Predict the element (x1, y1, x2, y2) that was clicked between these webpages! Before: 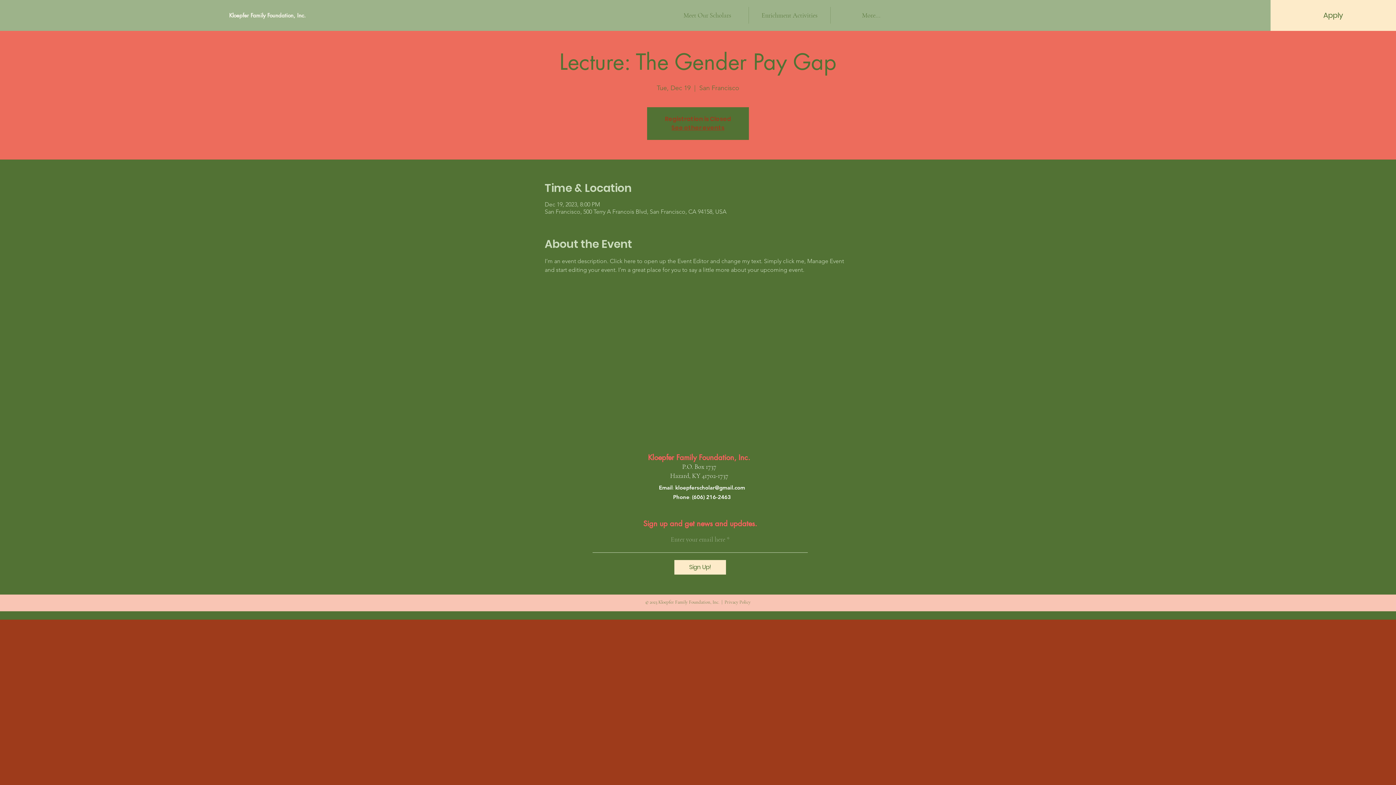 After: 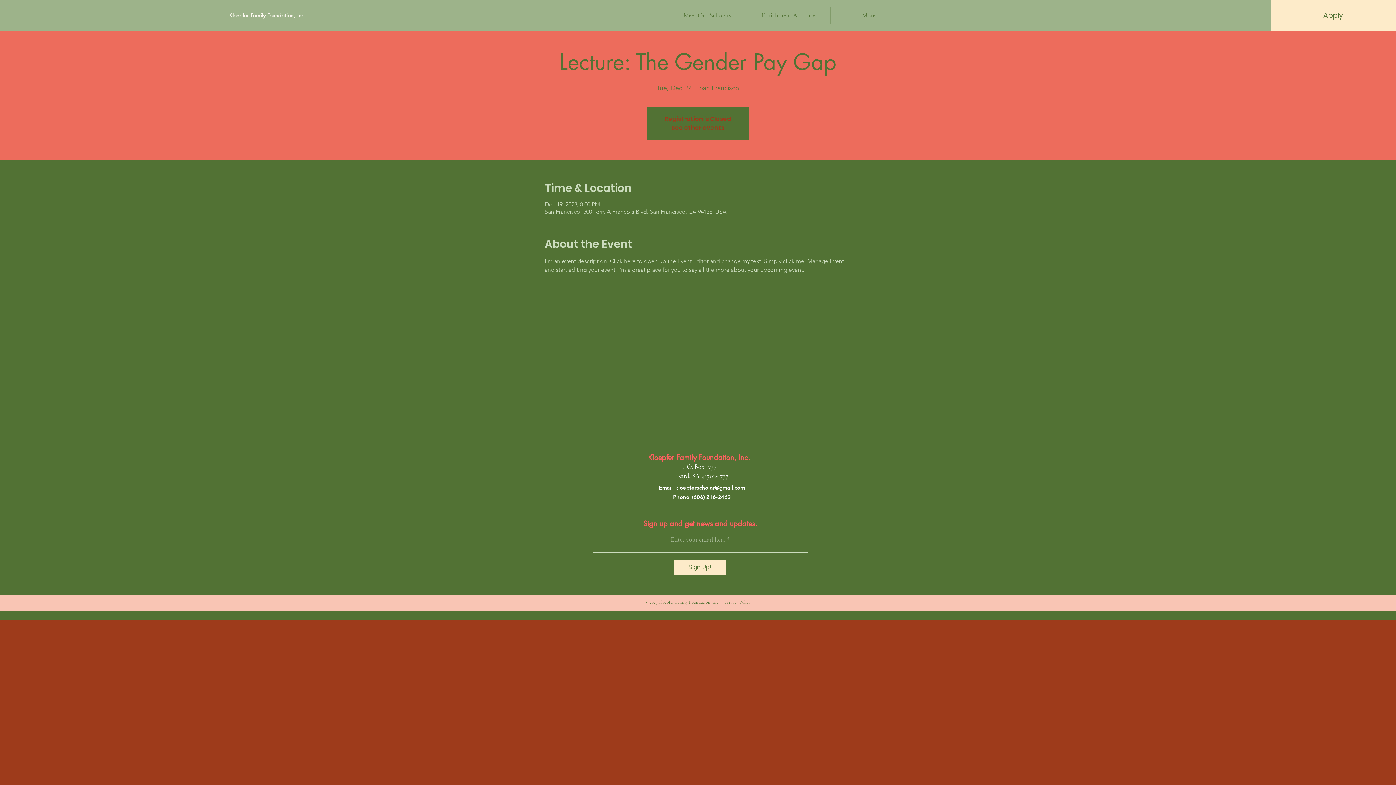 Action: label: Enrichment Activities bbox: (749, 6, 830, 23)